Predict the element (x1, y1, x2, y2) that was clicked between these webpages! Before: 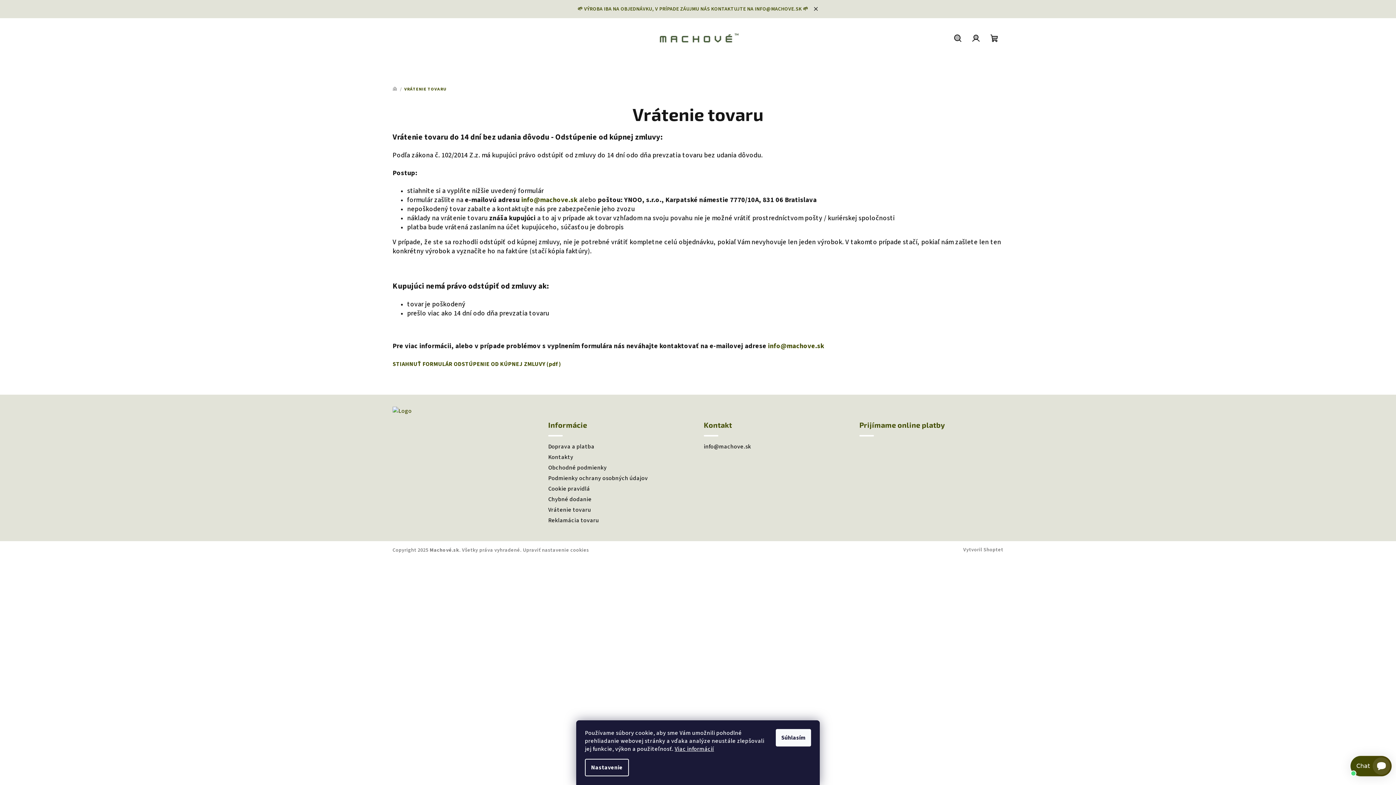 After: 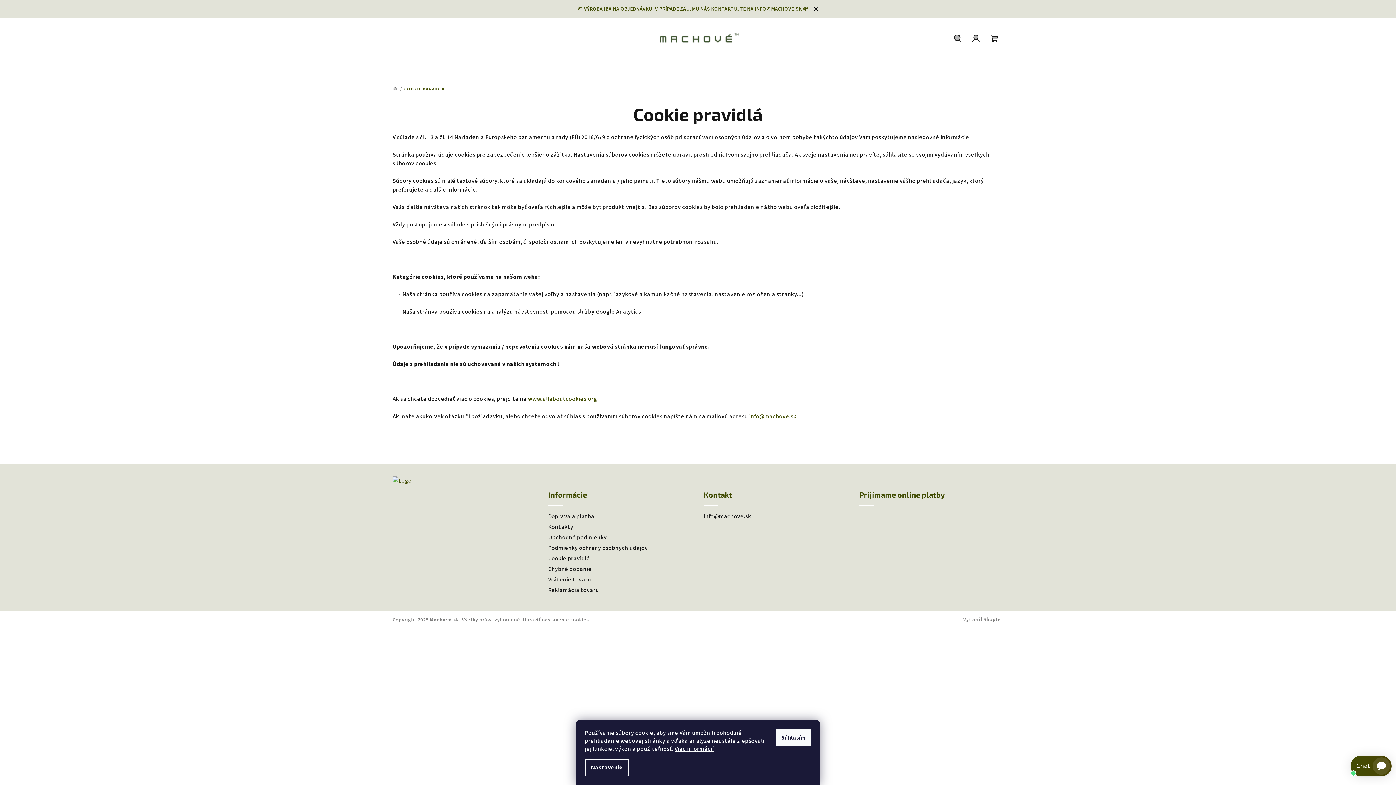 Action: bbox: (548, 485, 590, 493) label: Cookie pravidlá